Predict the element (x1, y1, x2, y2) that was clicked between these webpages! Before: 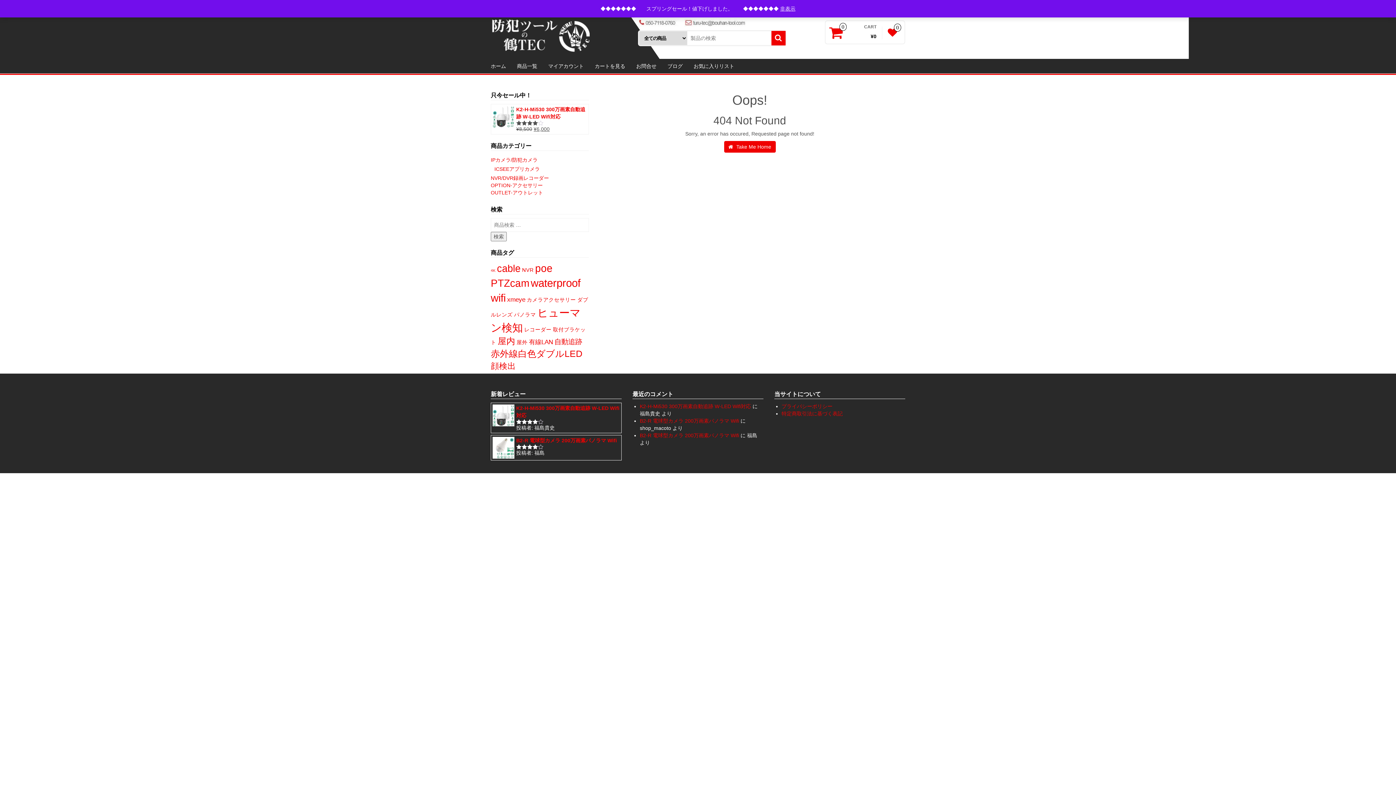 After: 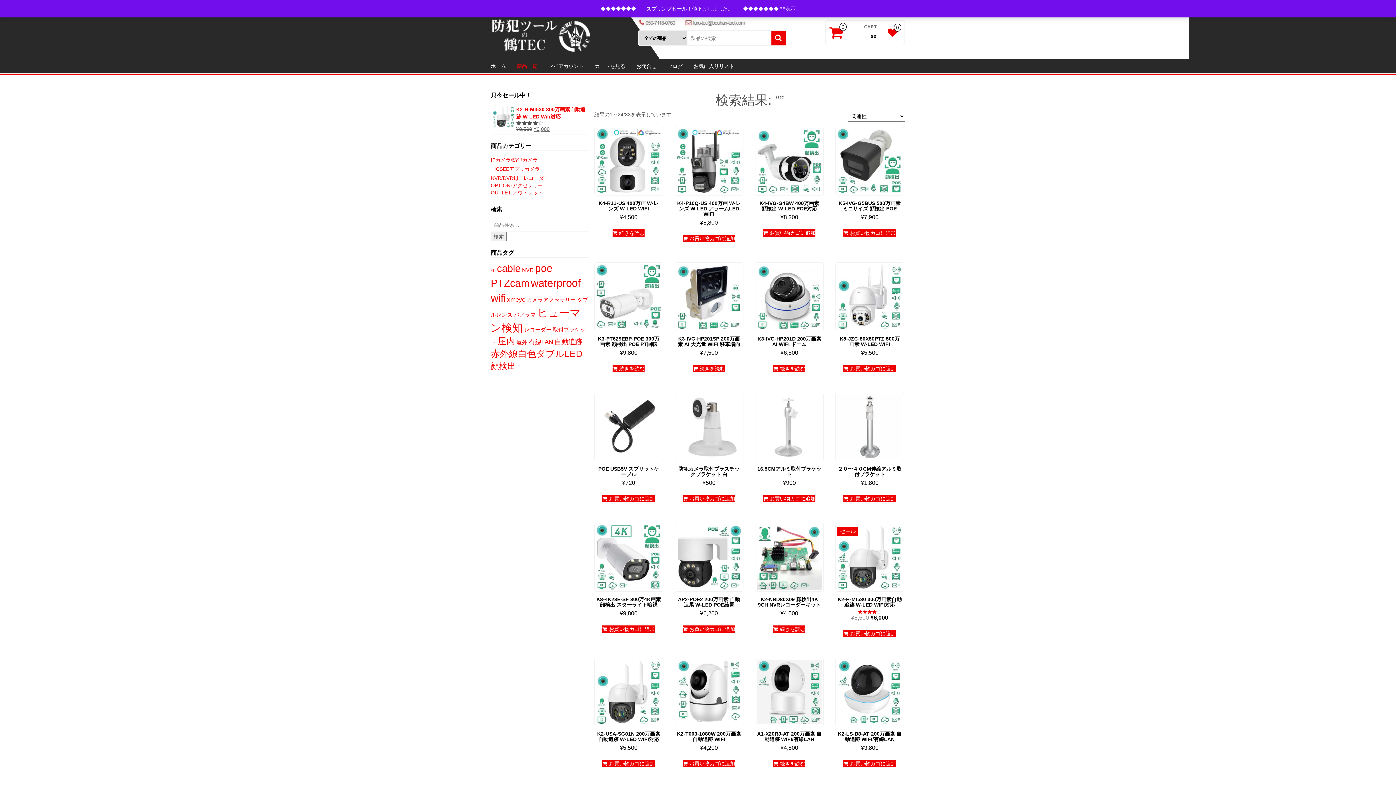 Action: bbox: (490, 232, 506, 241) label: 検索